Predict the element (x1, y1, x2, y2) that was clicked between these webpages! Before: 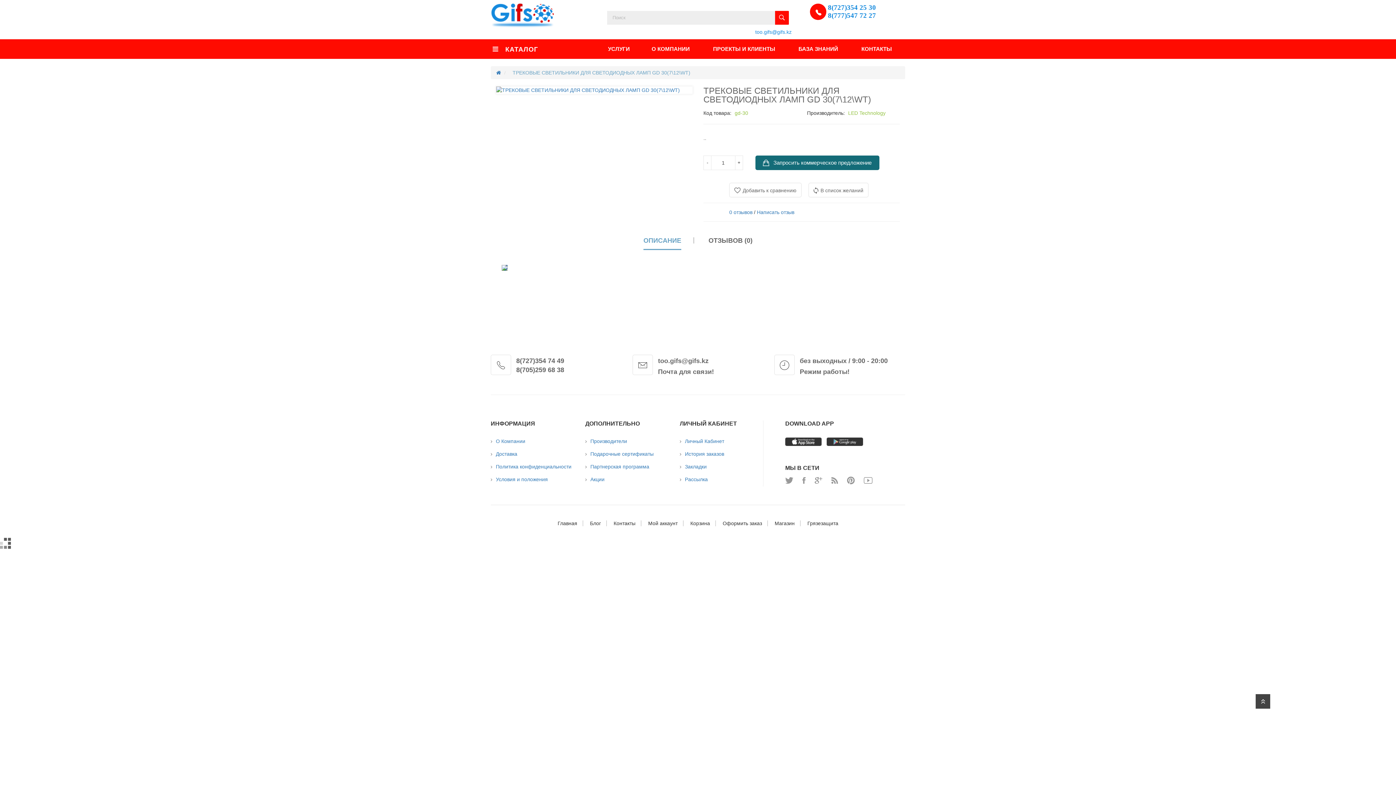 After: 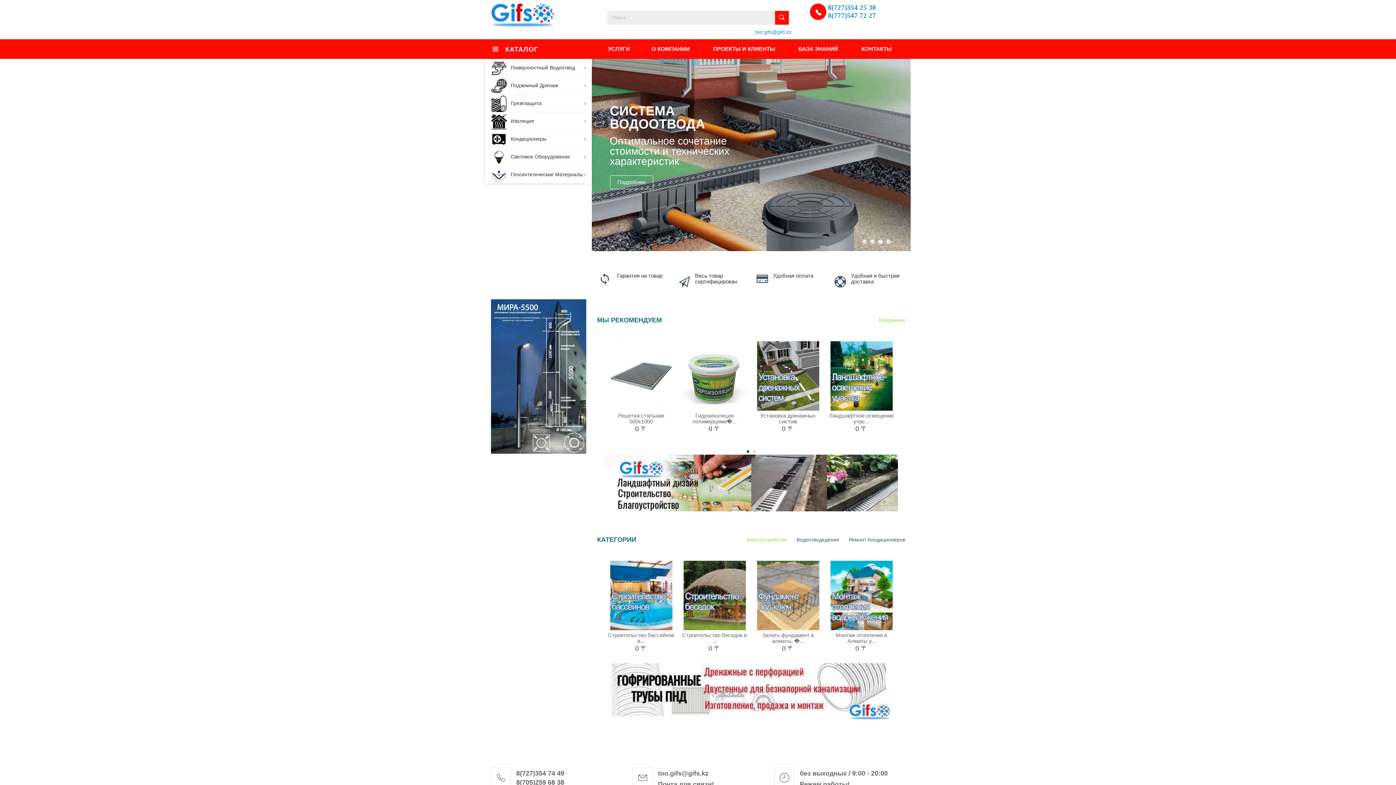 Action: bbox: (847, 475, 854, 486) label: pinterest